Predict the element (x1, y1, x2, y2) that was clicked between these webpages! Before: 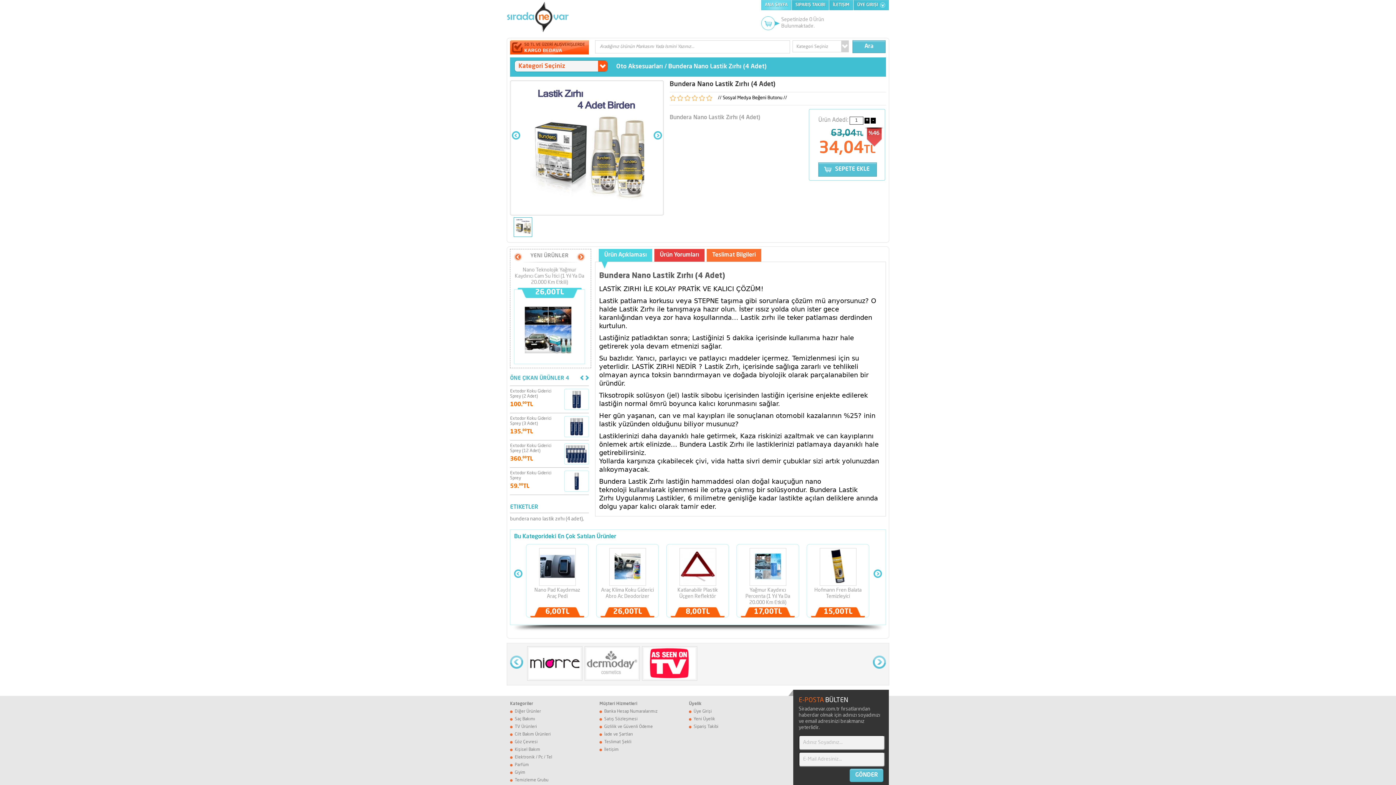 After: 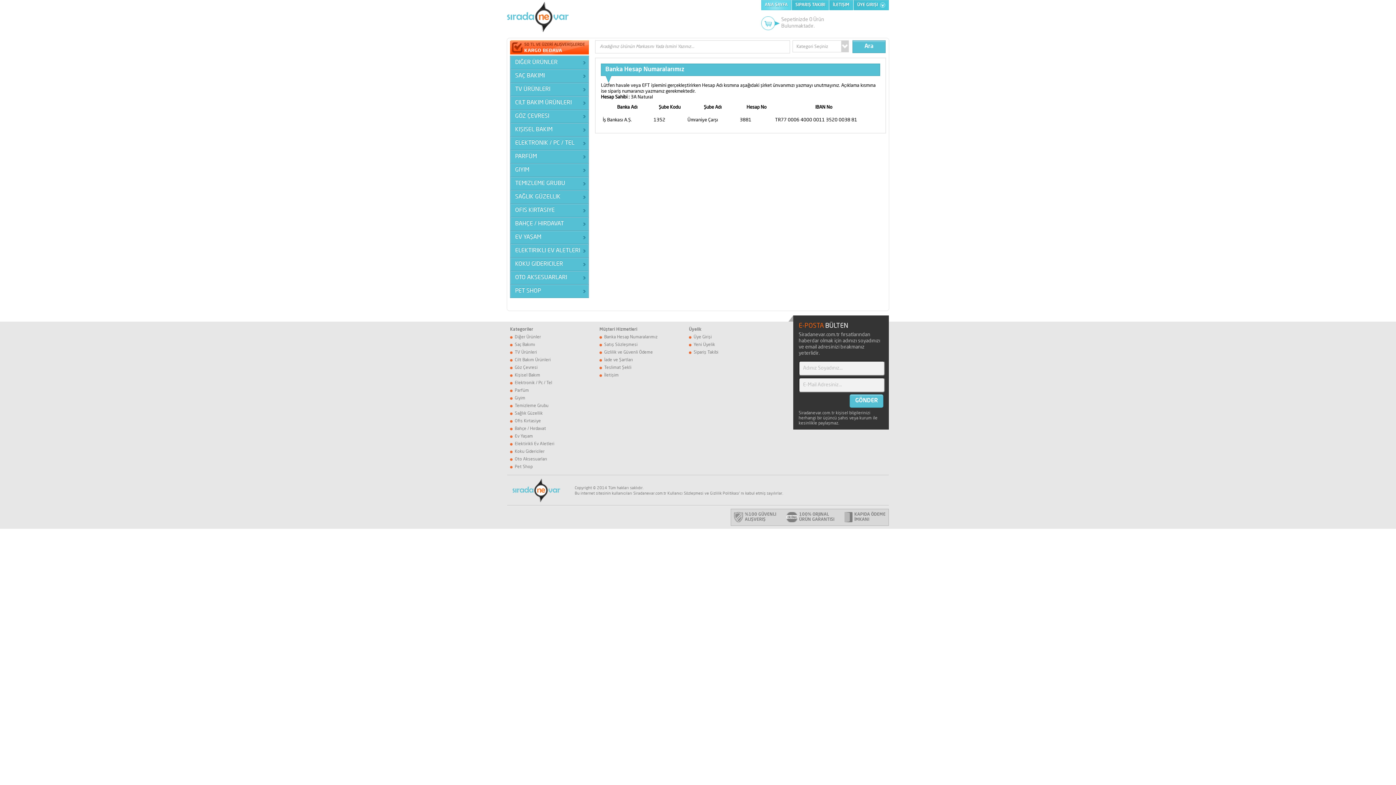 Action: label: Banka Hesap Numaralarımız bbox: (604, 709, 657, 714)